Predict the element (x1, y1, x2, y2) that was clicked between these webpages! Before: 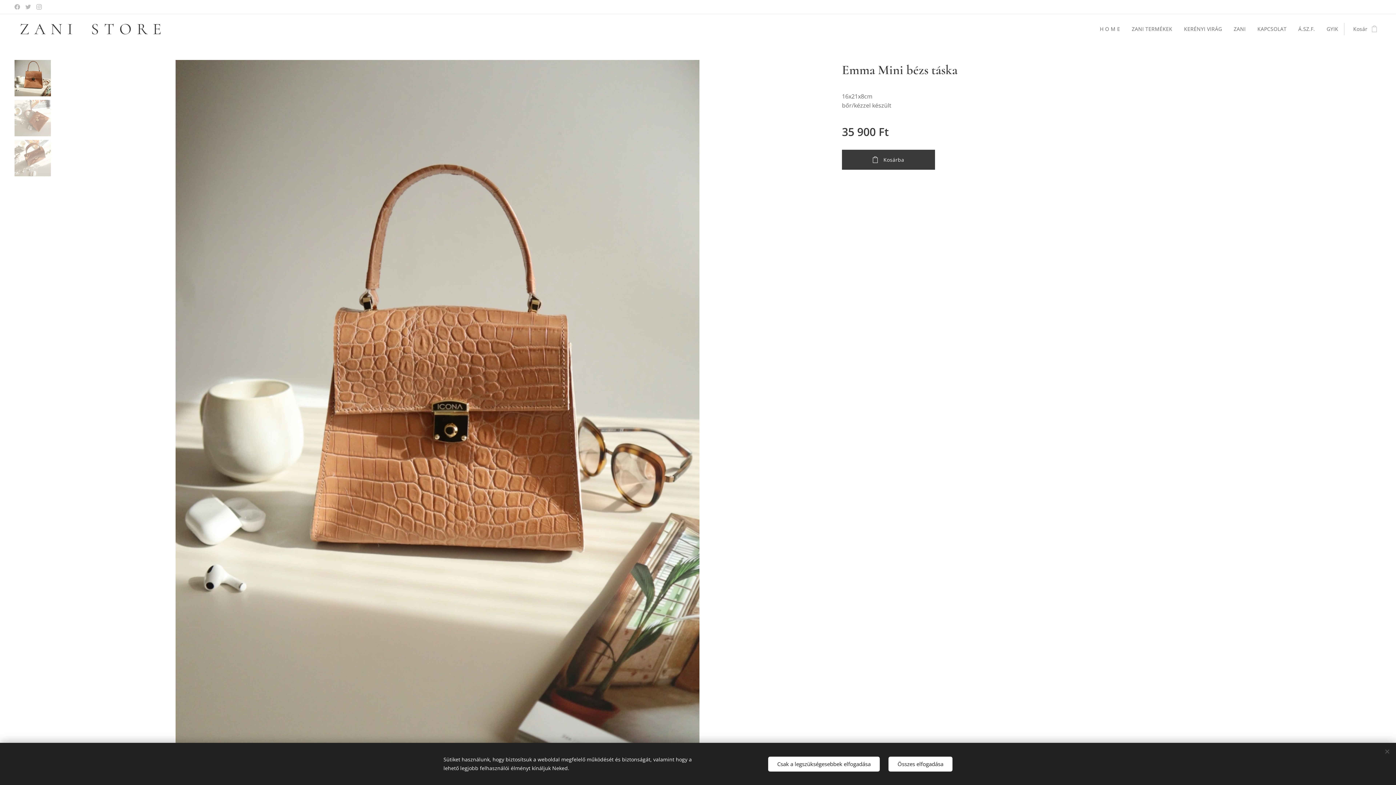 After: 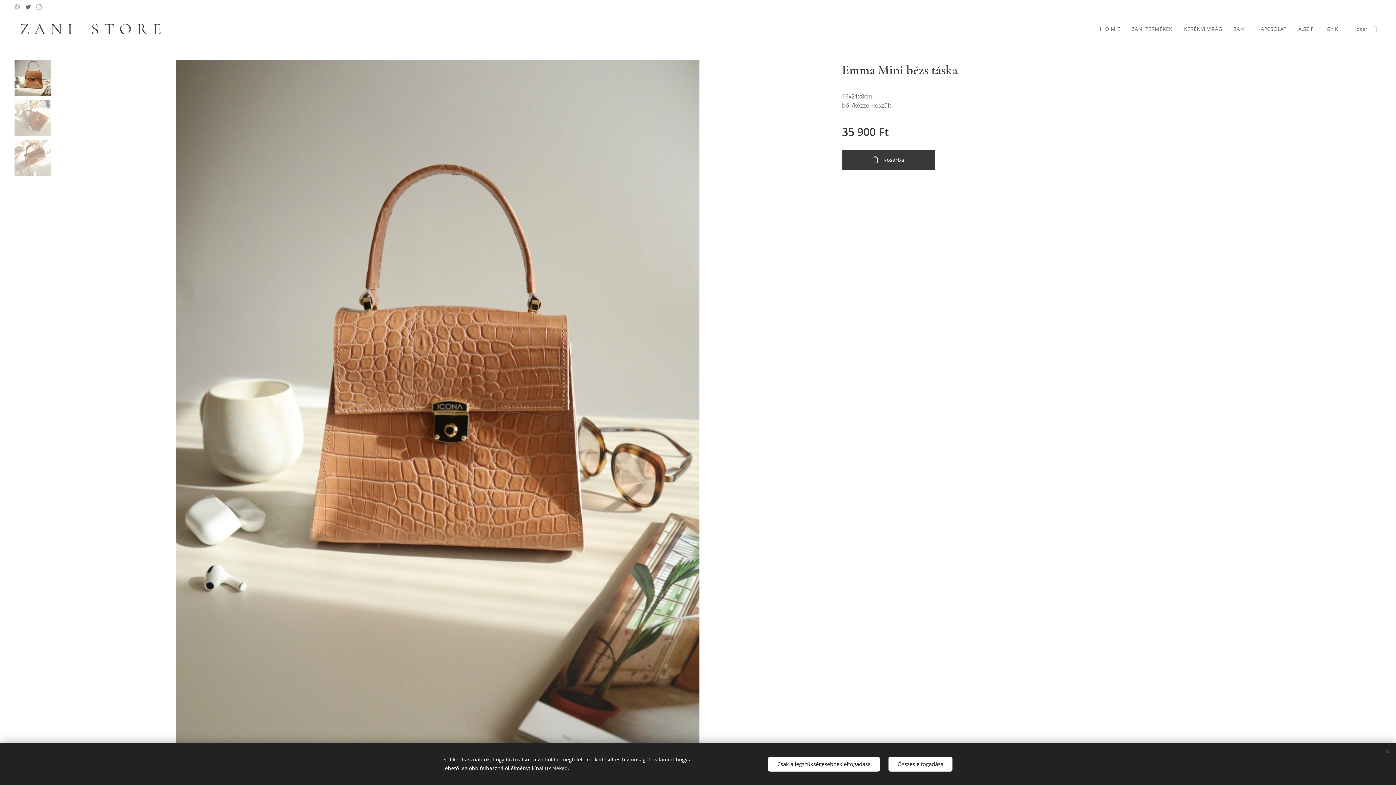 Action: bbox: (23, 0, 32, 13)